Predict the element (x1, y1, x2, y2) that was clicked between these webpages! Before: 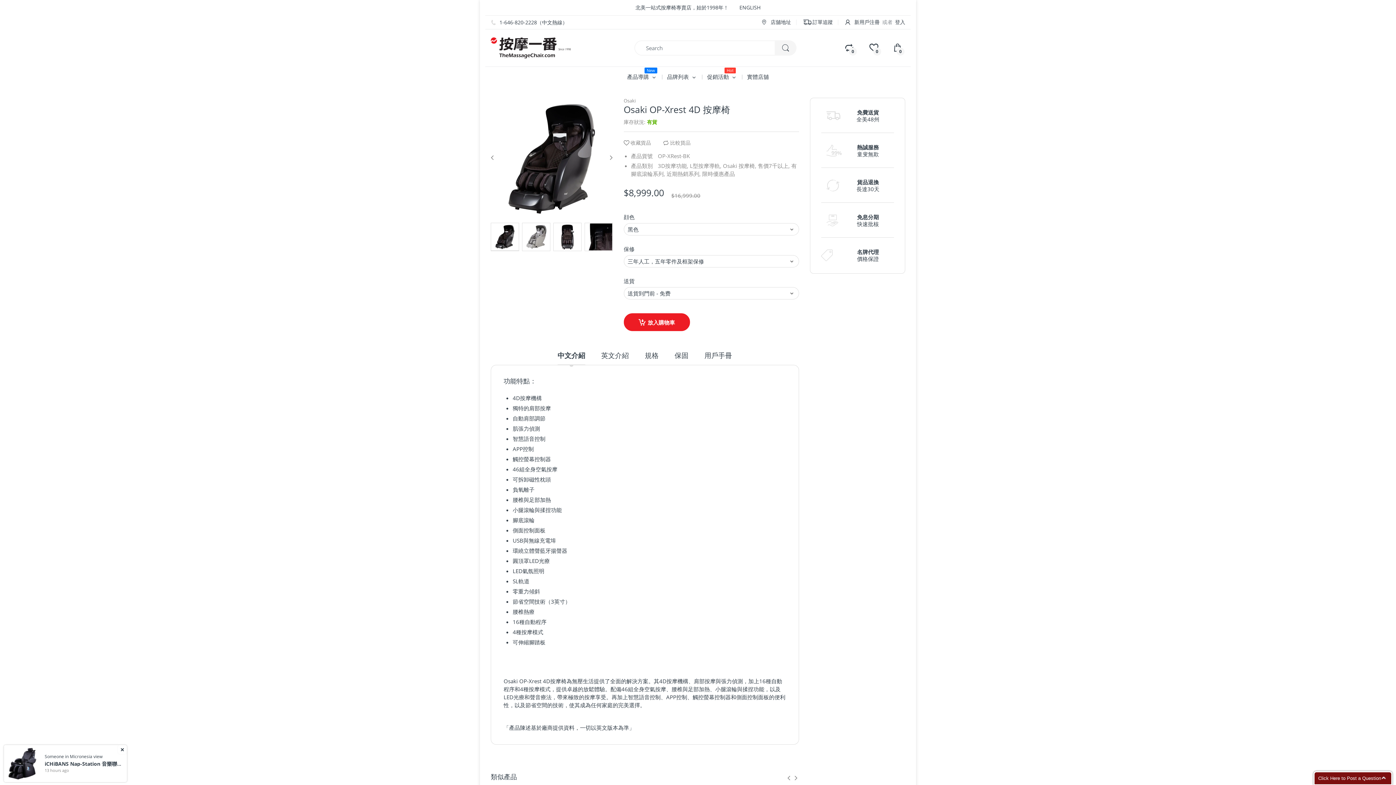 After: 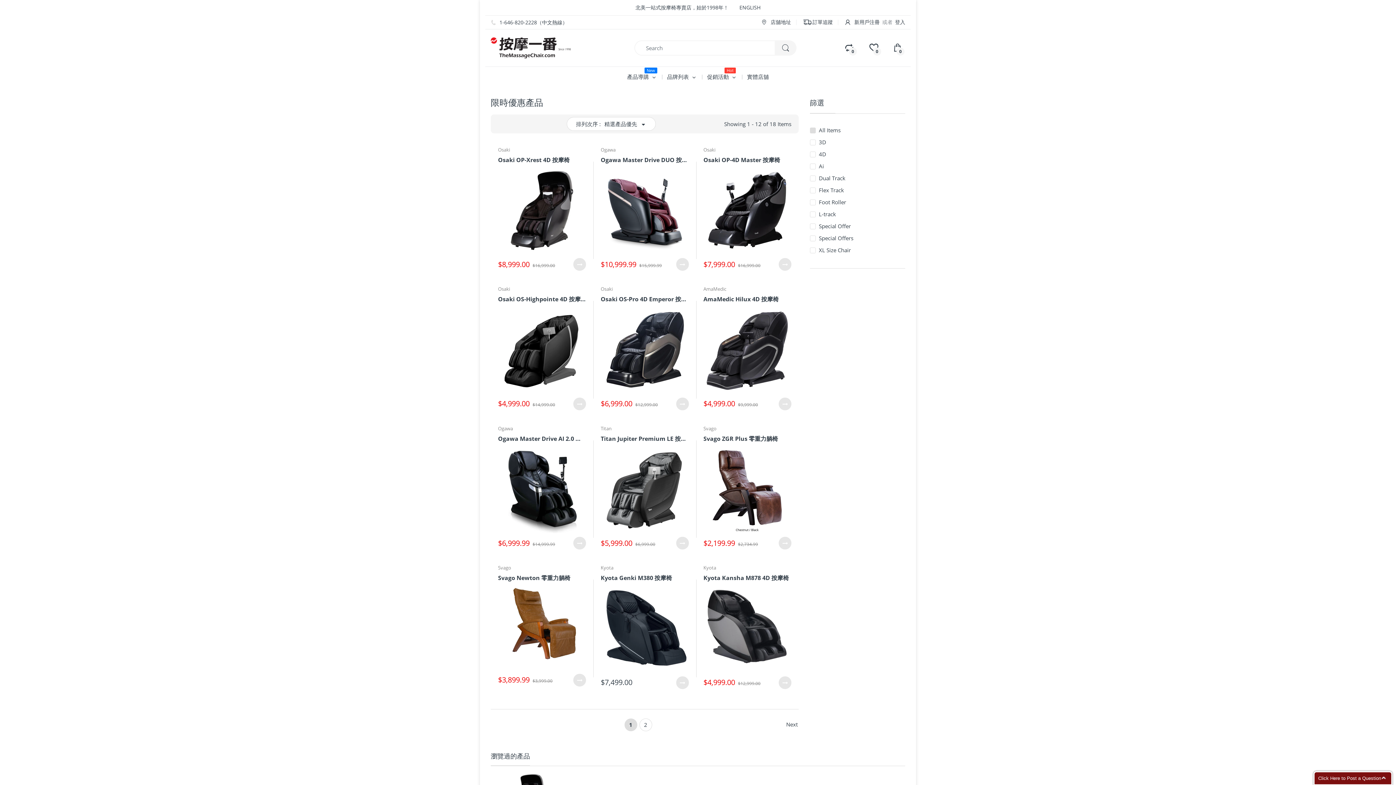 Action: label: 0 bbox: (869, 39, 877, 56)